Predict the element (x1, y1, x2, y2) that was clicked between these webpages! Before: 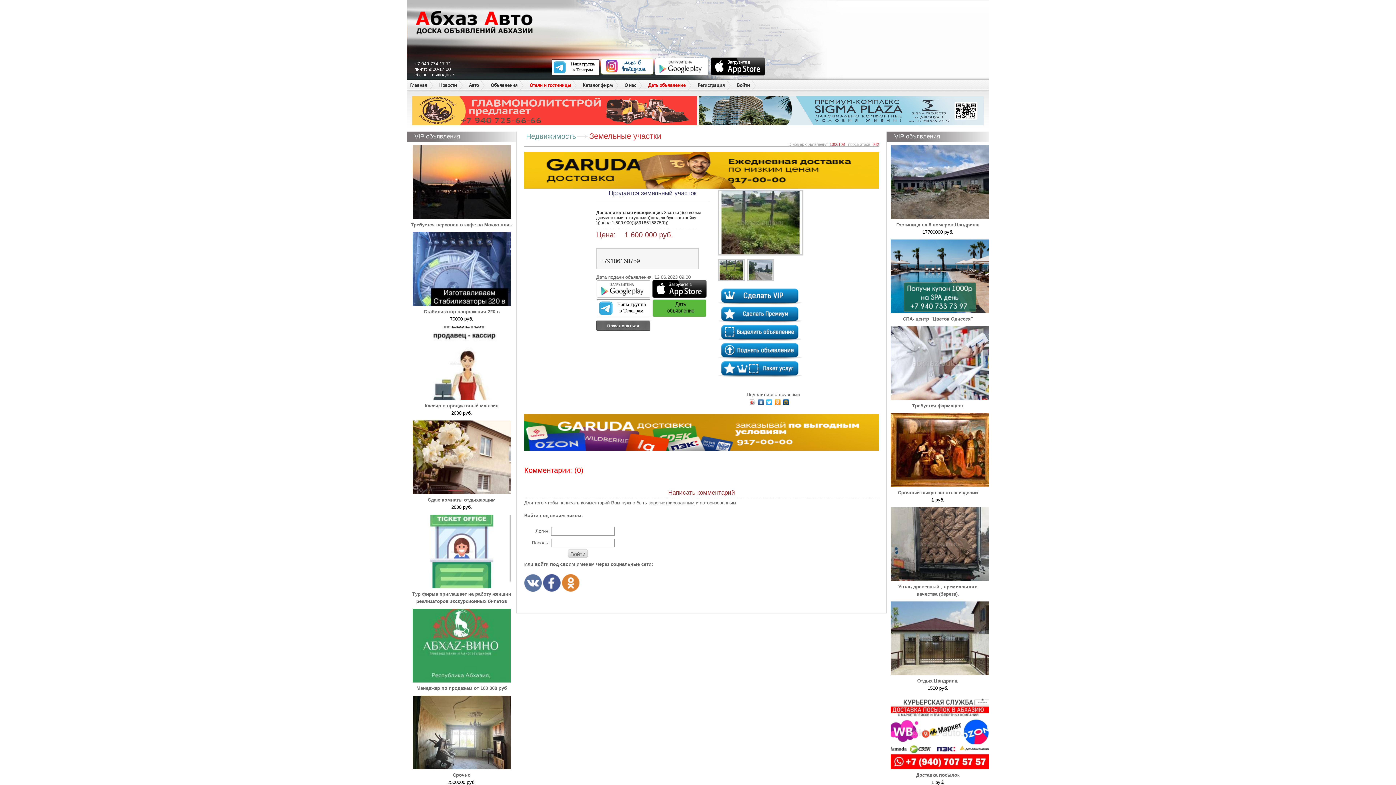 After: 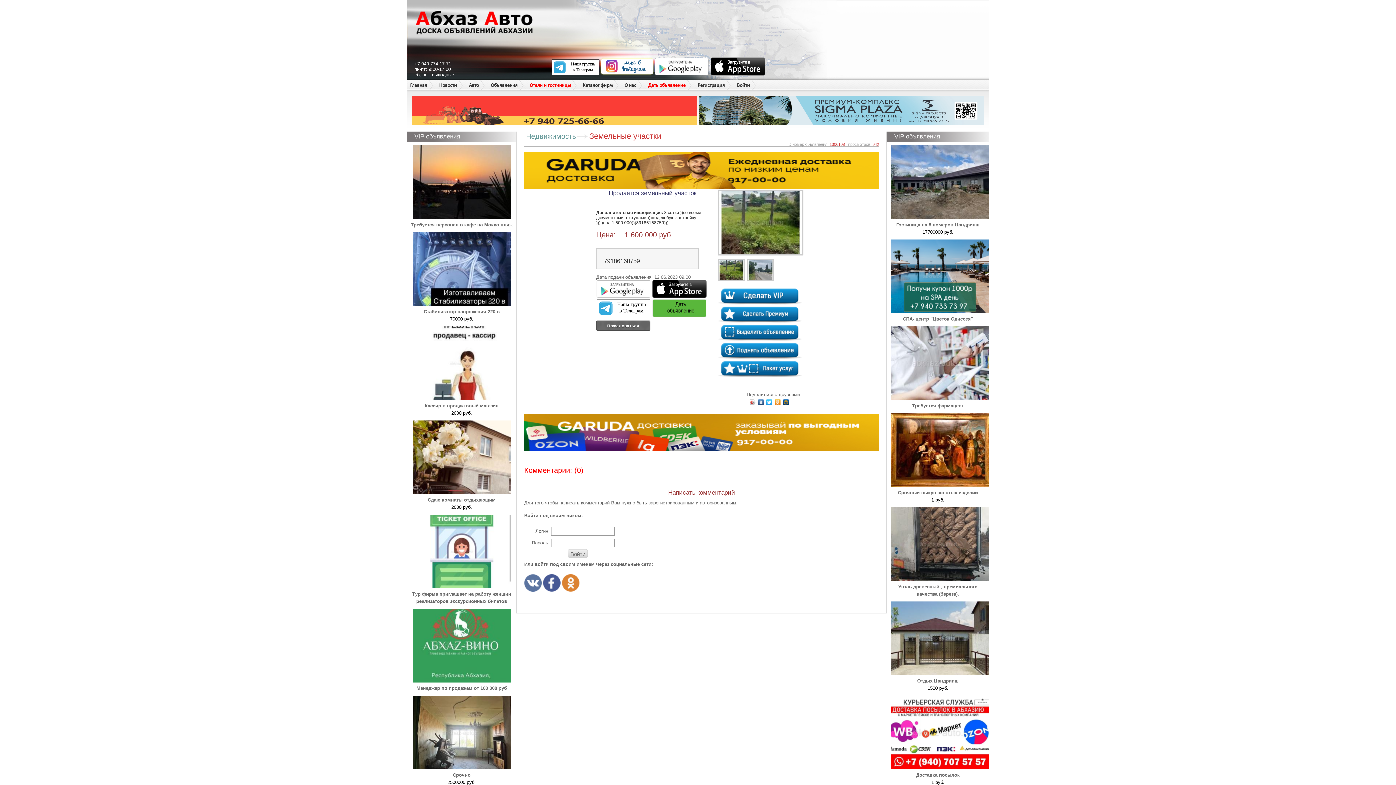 Action: bbox: (596, 293, 650, 299)